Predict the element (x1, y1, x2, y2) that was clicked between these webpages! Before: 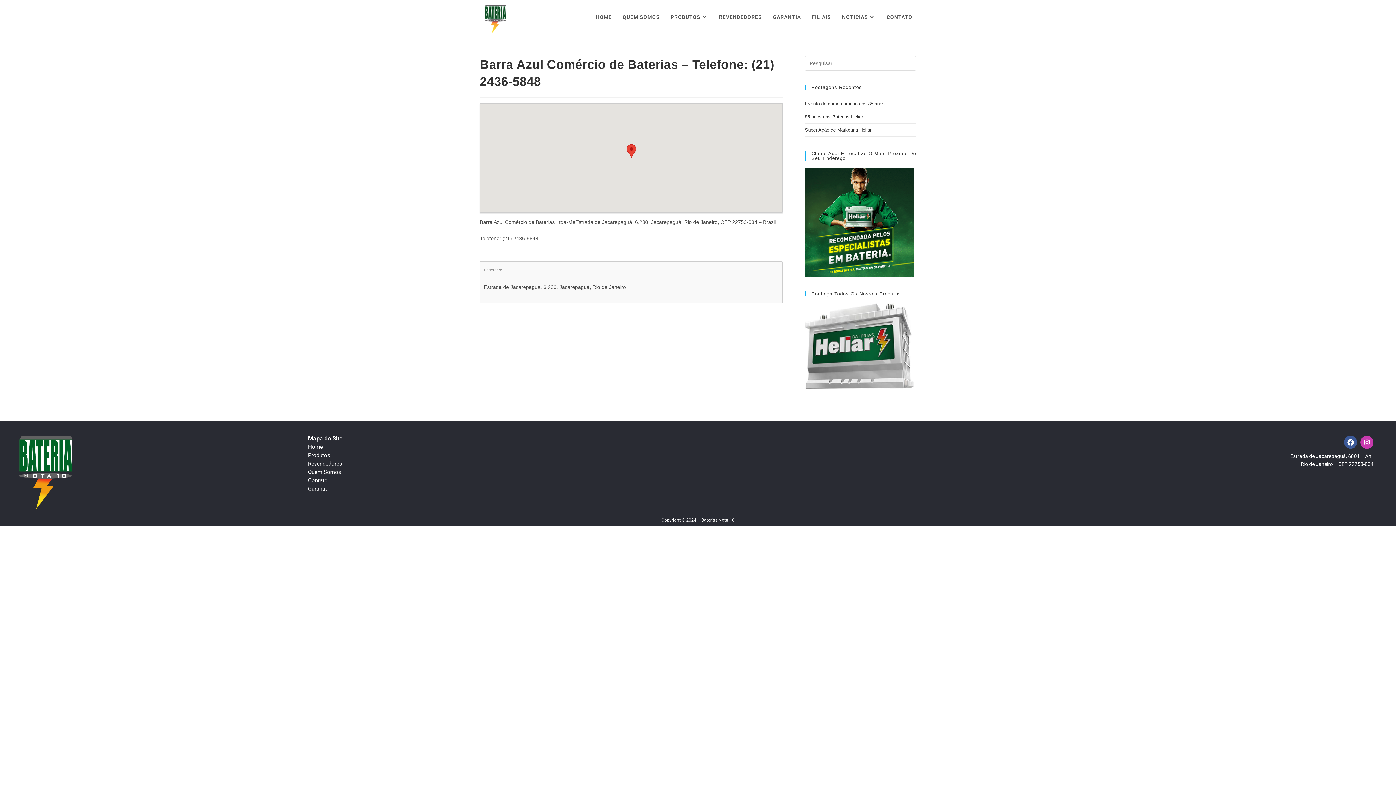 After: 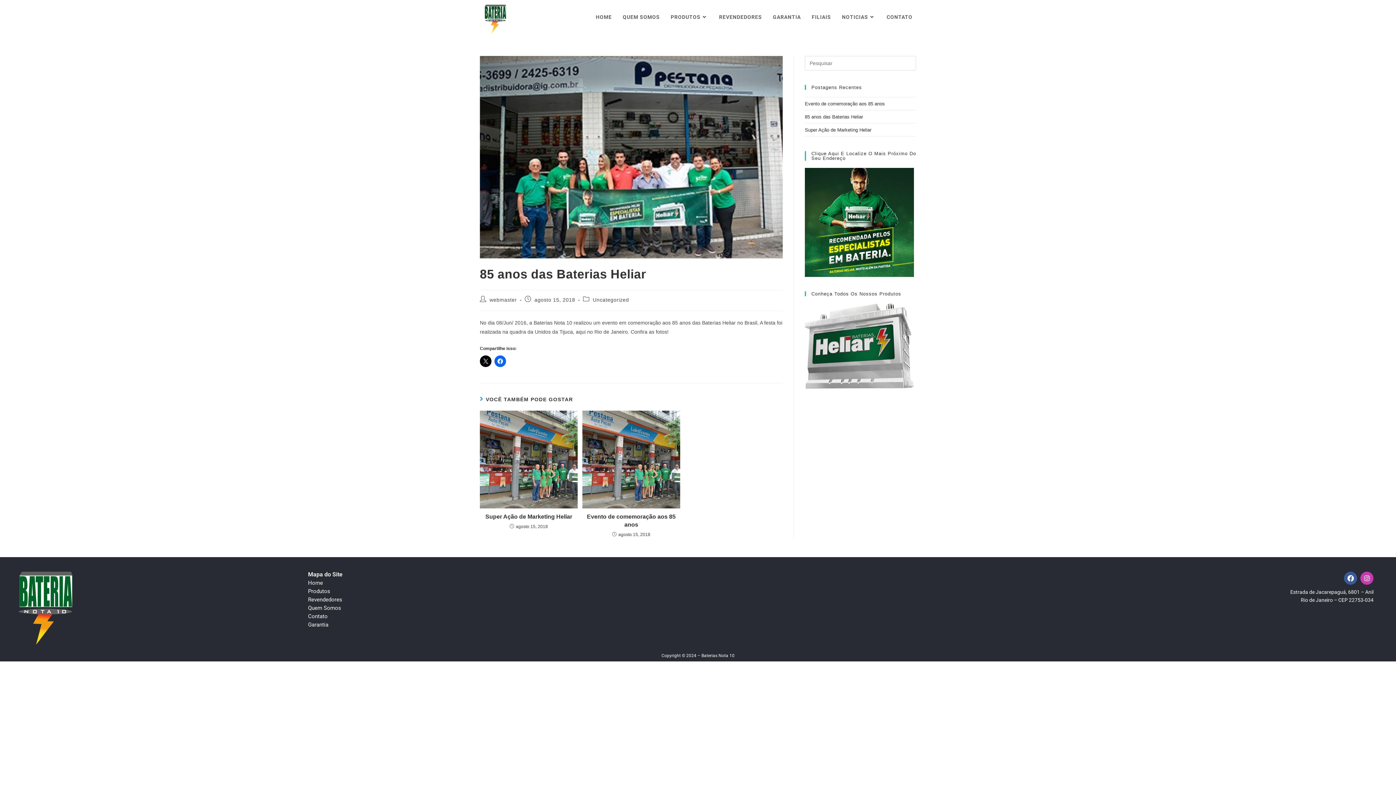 Action: label: 85 anos das Baterias Heliar bbox: (805, 114, 863, 119)